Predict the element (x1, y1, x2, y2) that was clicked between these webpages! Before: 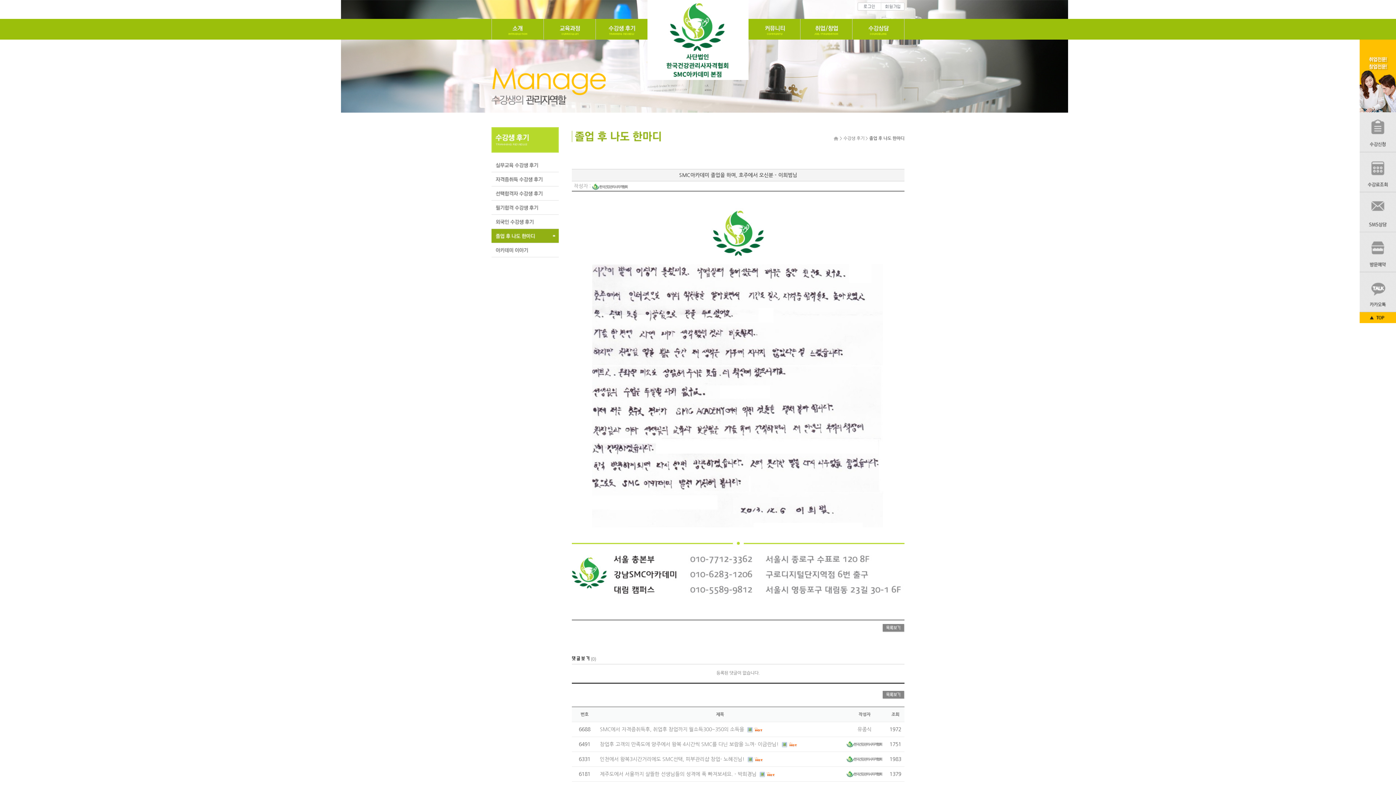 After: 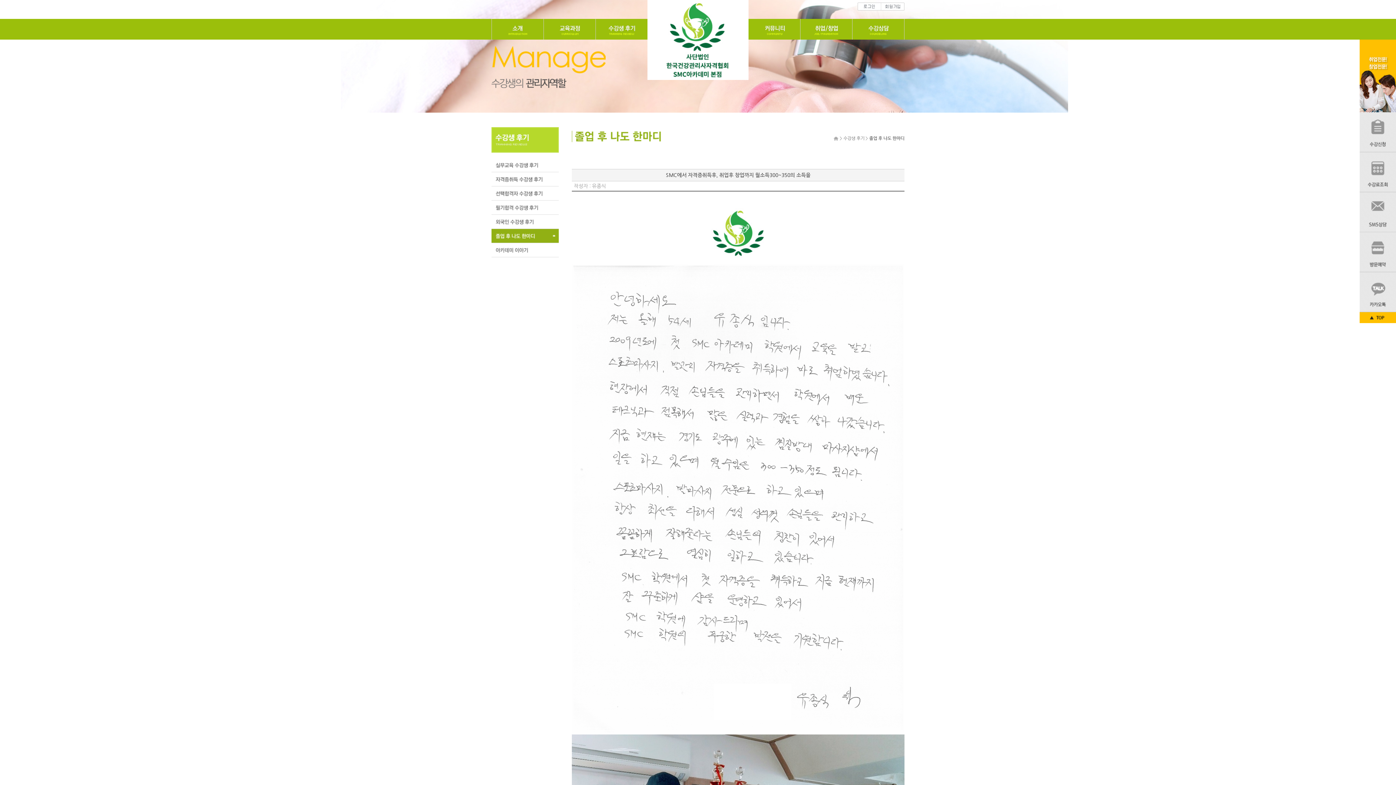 Action: label: SMC에서 자격증취득후, 취업후 창업까지 월소득300~350의 소득을  bbox: (600, 727, 745, 732)